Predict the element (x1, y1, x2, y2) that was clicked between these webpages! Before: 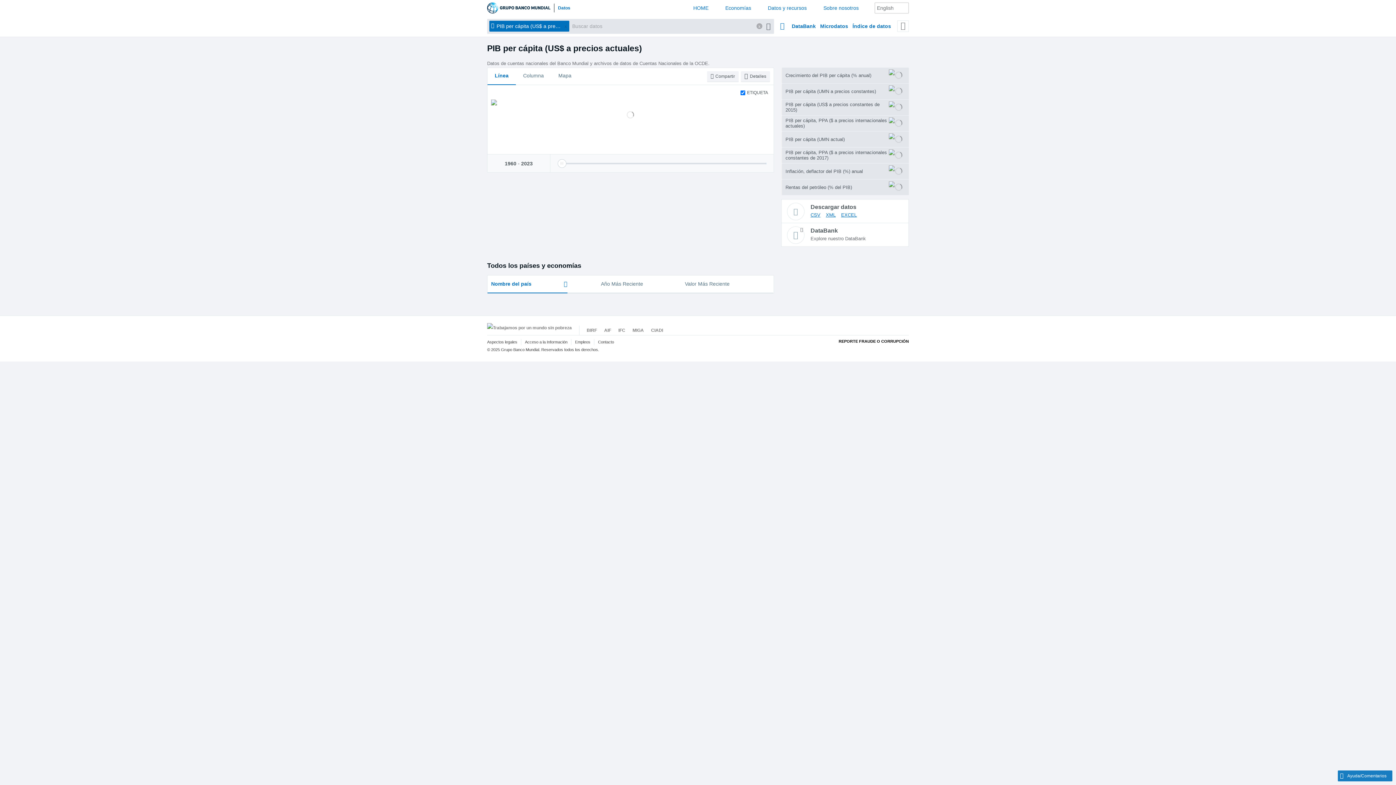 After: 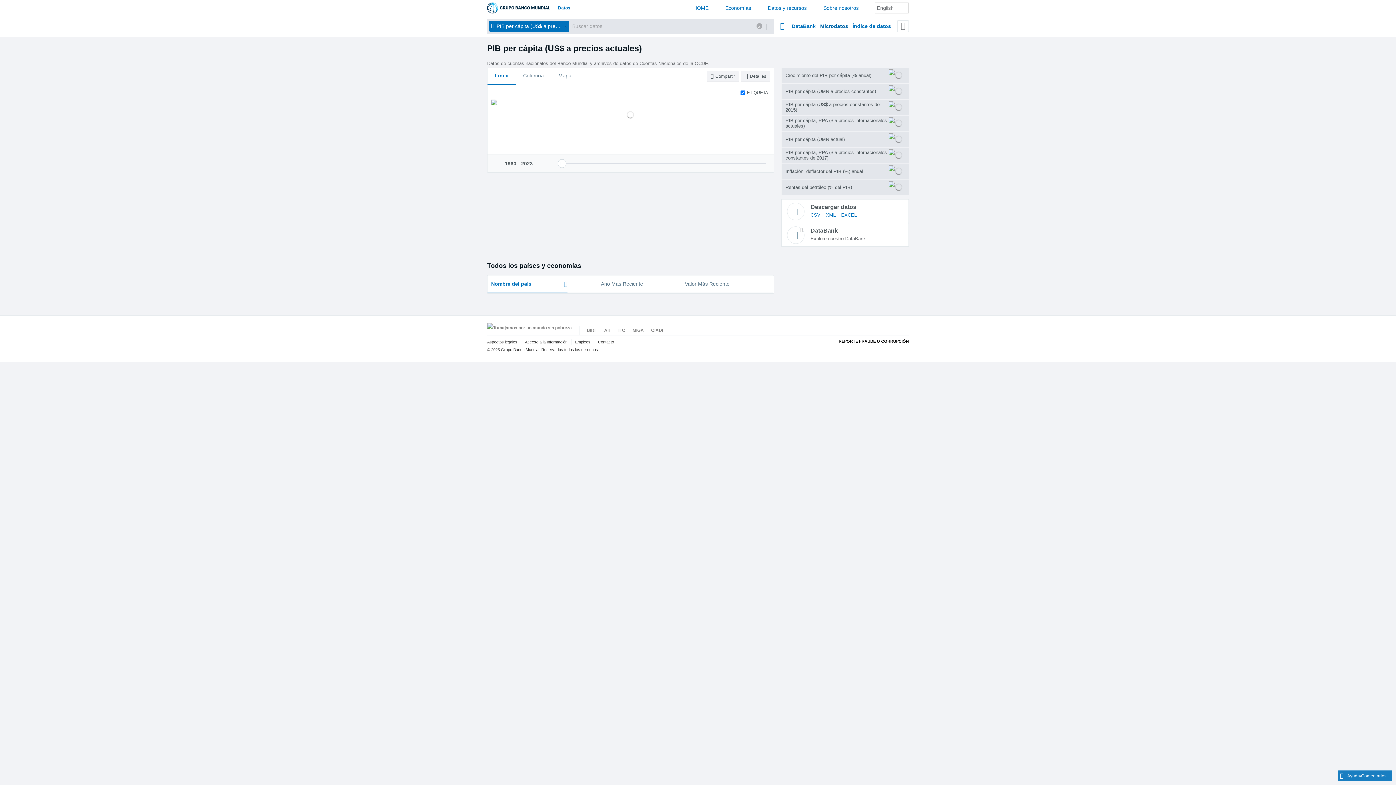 Action: label: Microdatos bbox: (820, 18, 848, 33)